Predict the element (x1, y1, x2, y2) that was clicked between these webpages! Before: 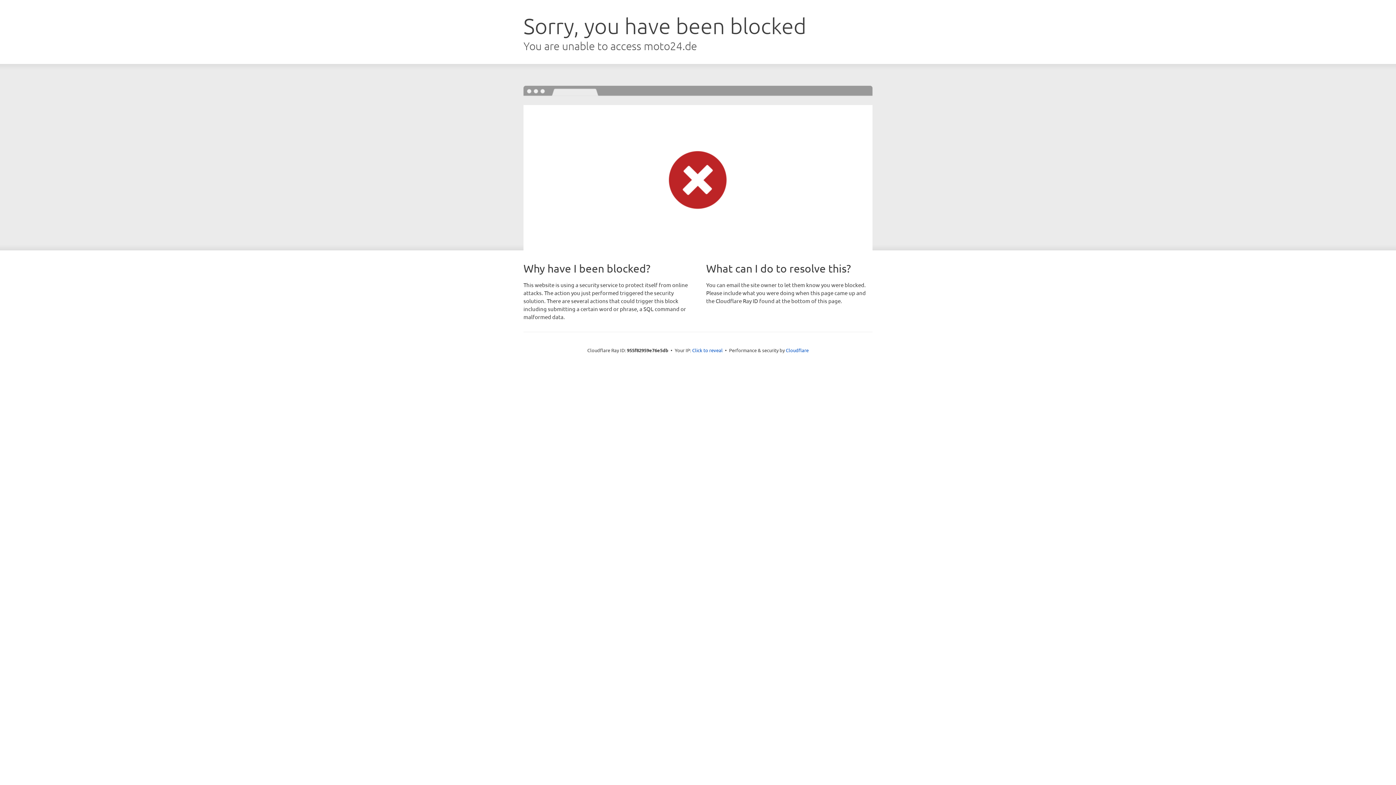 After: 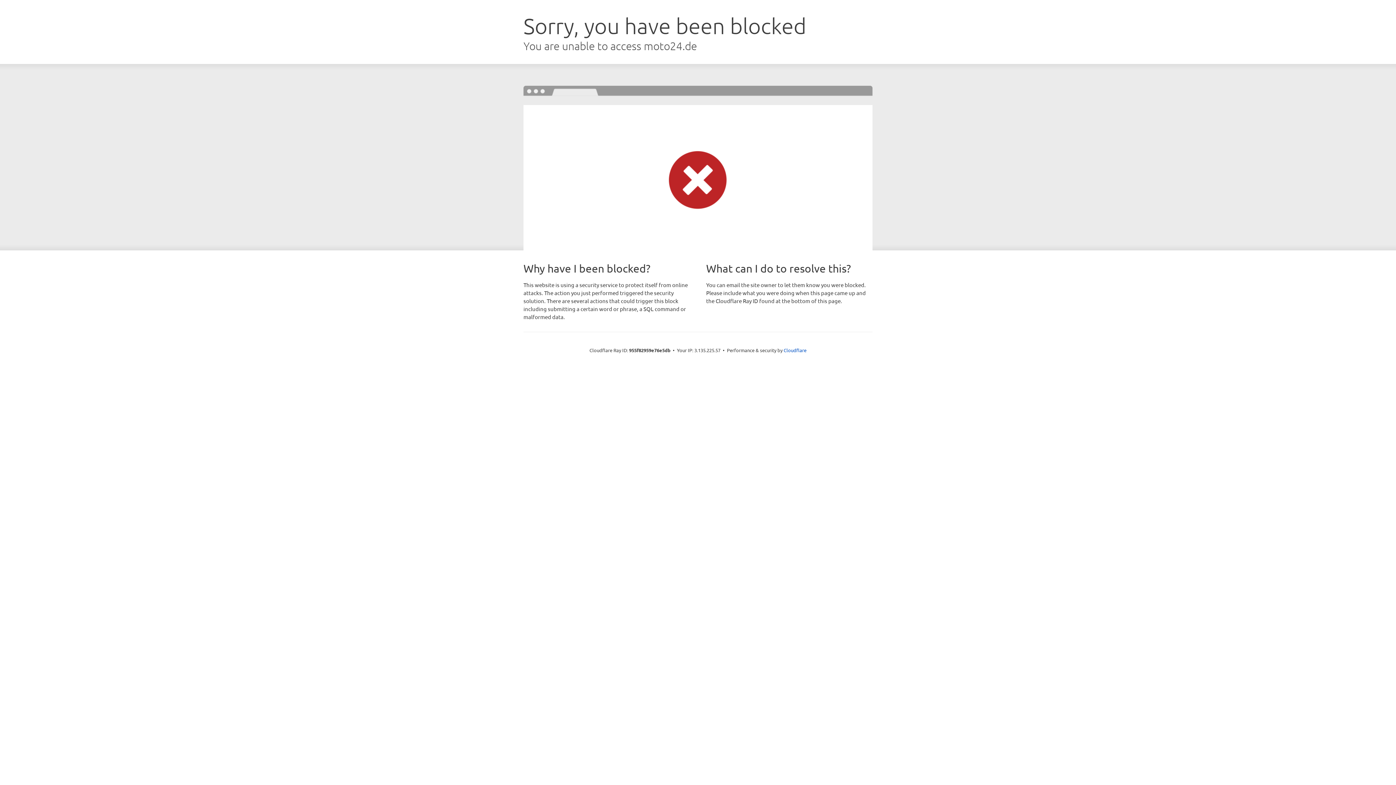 Action: bbox: (692, 346, 722, 353) label: Click to reveal